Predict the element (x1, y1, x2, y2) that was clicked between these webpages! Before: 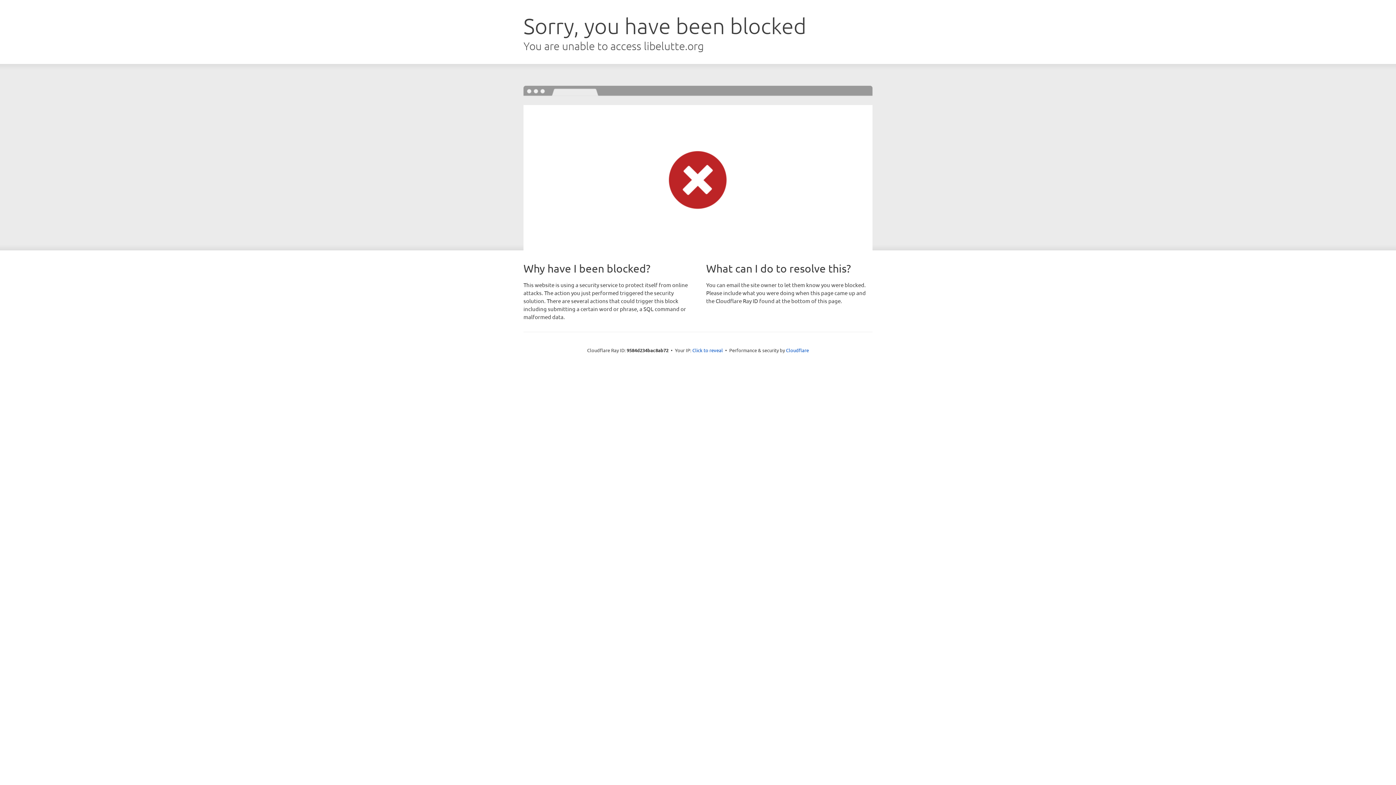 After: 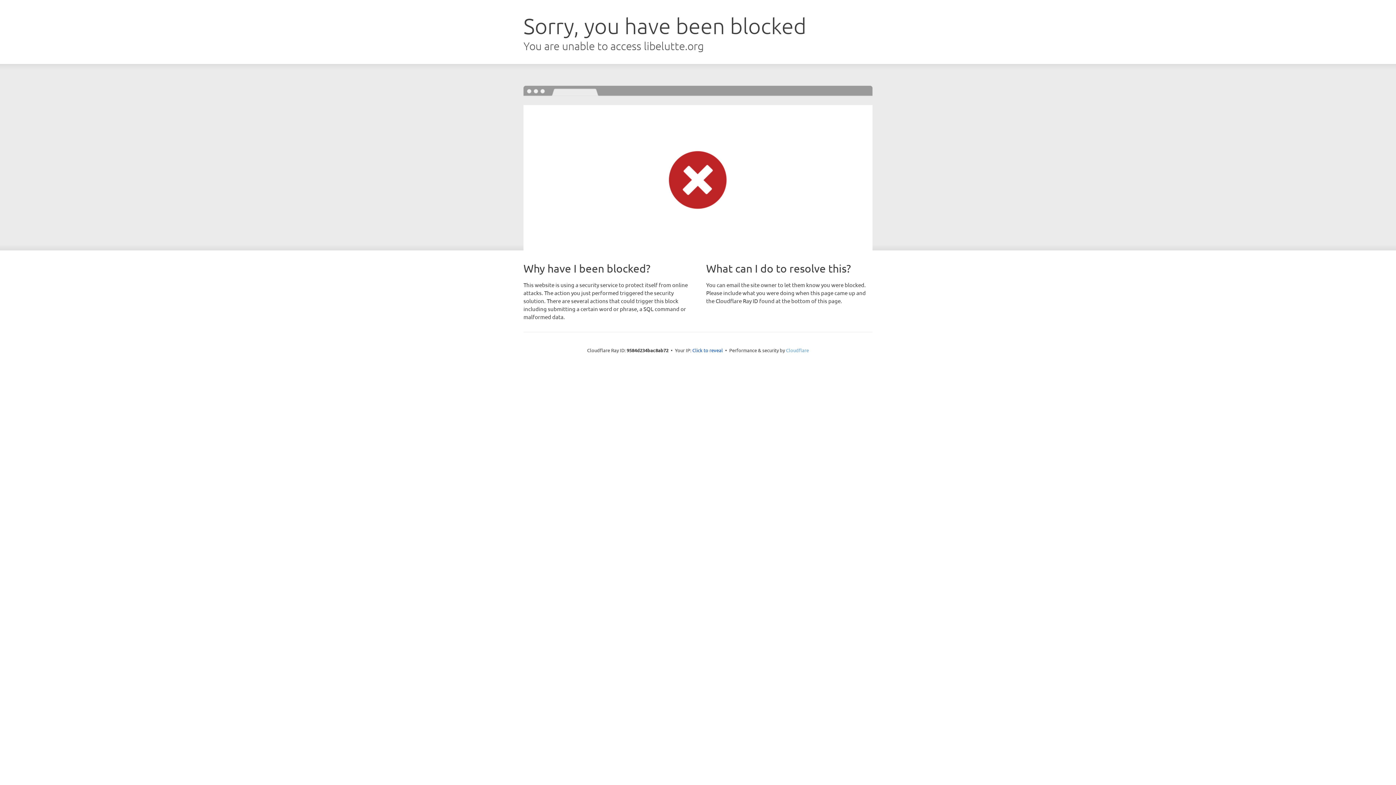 Action: label: Cloudflare bbox: (786, 347, 809, 353)